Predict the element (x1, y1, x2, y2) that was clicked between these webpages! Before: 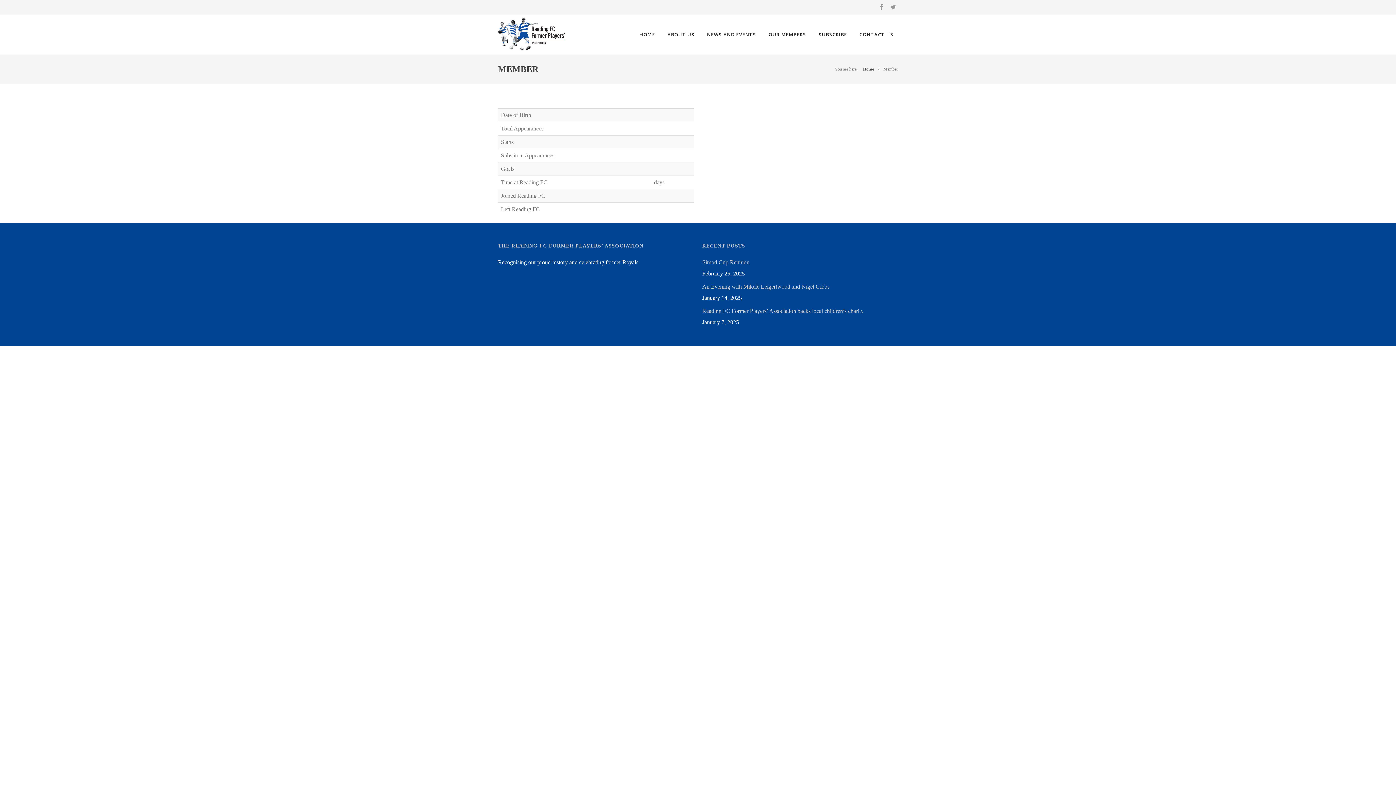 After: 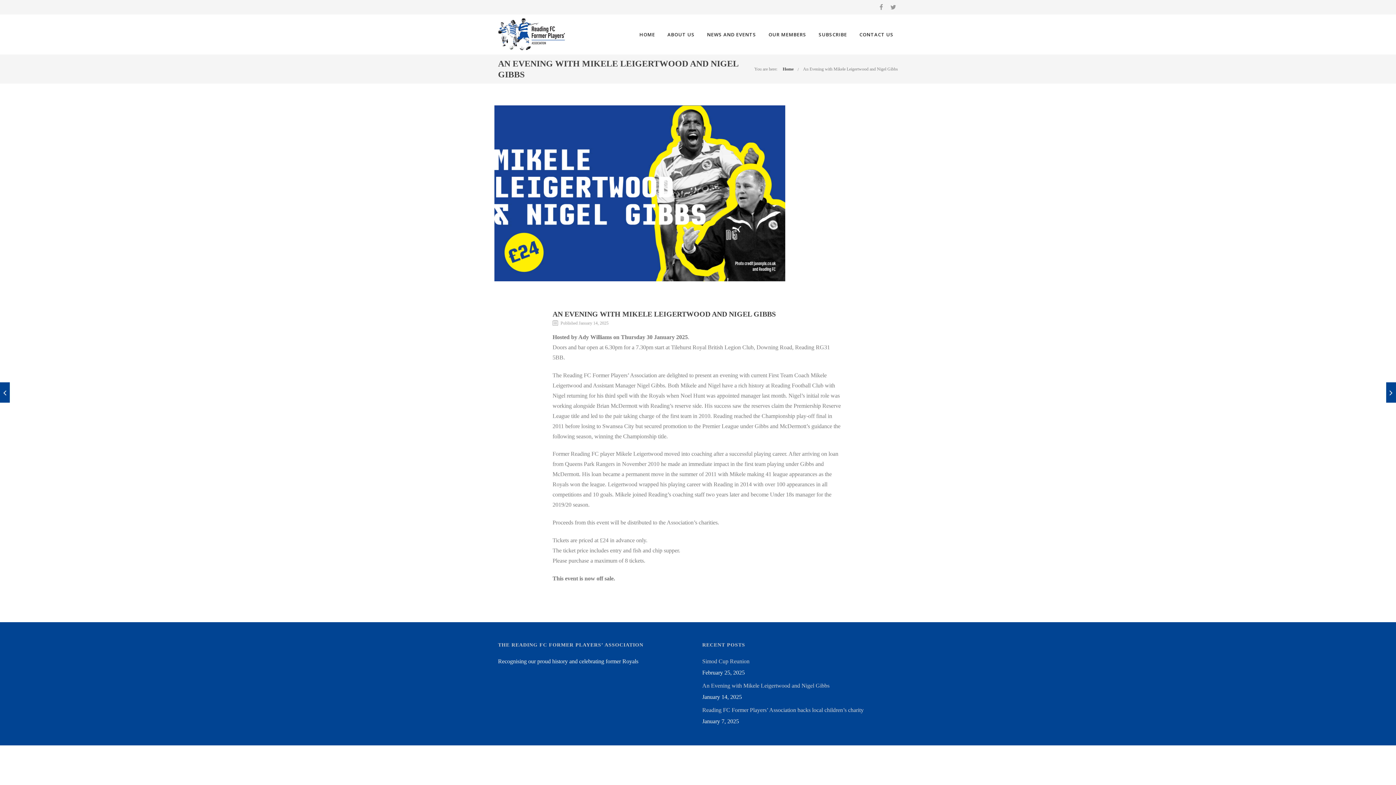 Action: bbox: (702, 283, 829, 289) label: An Evening with Mikele Leigertwood and Nigel Gibbs